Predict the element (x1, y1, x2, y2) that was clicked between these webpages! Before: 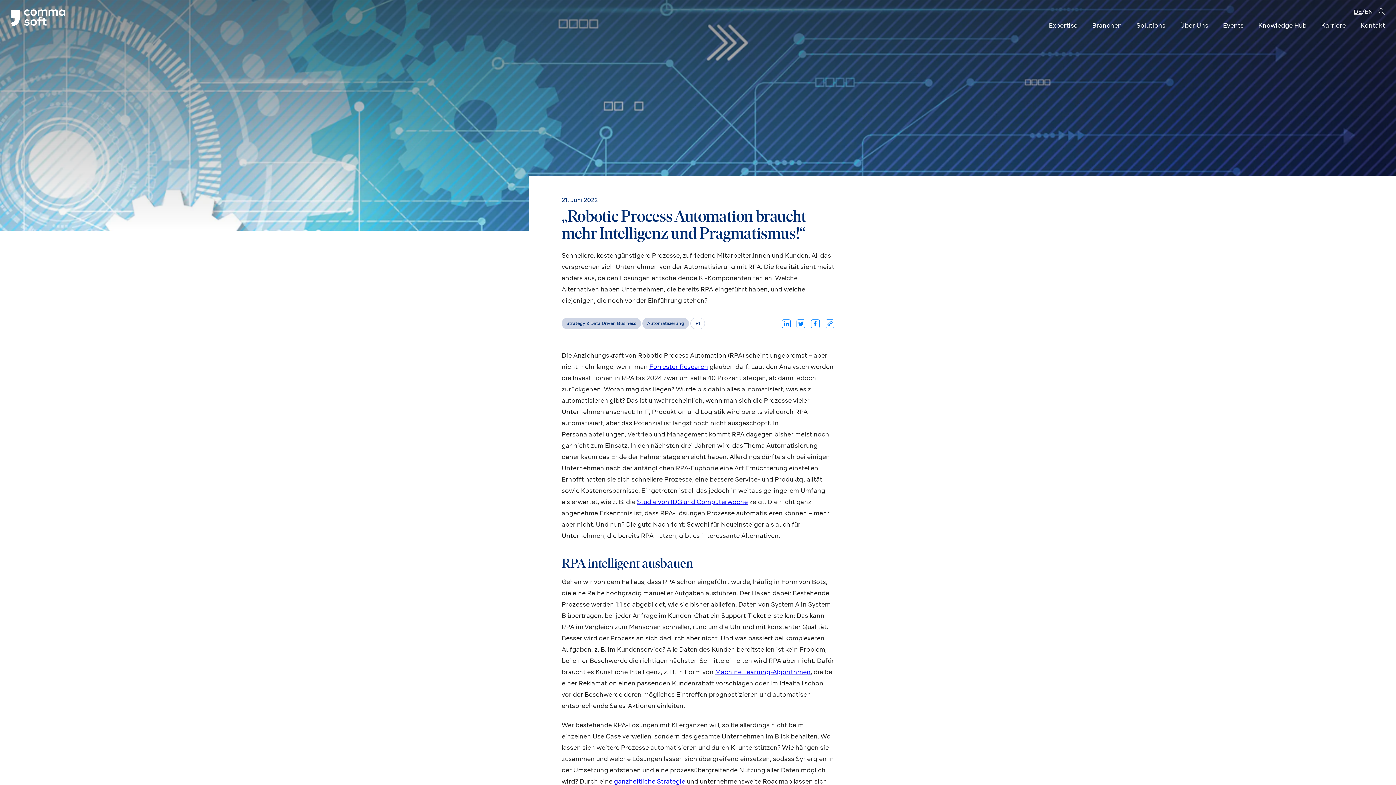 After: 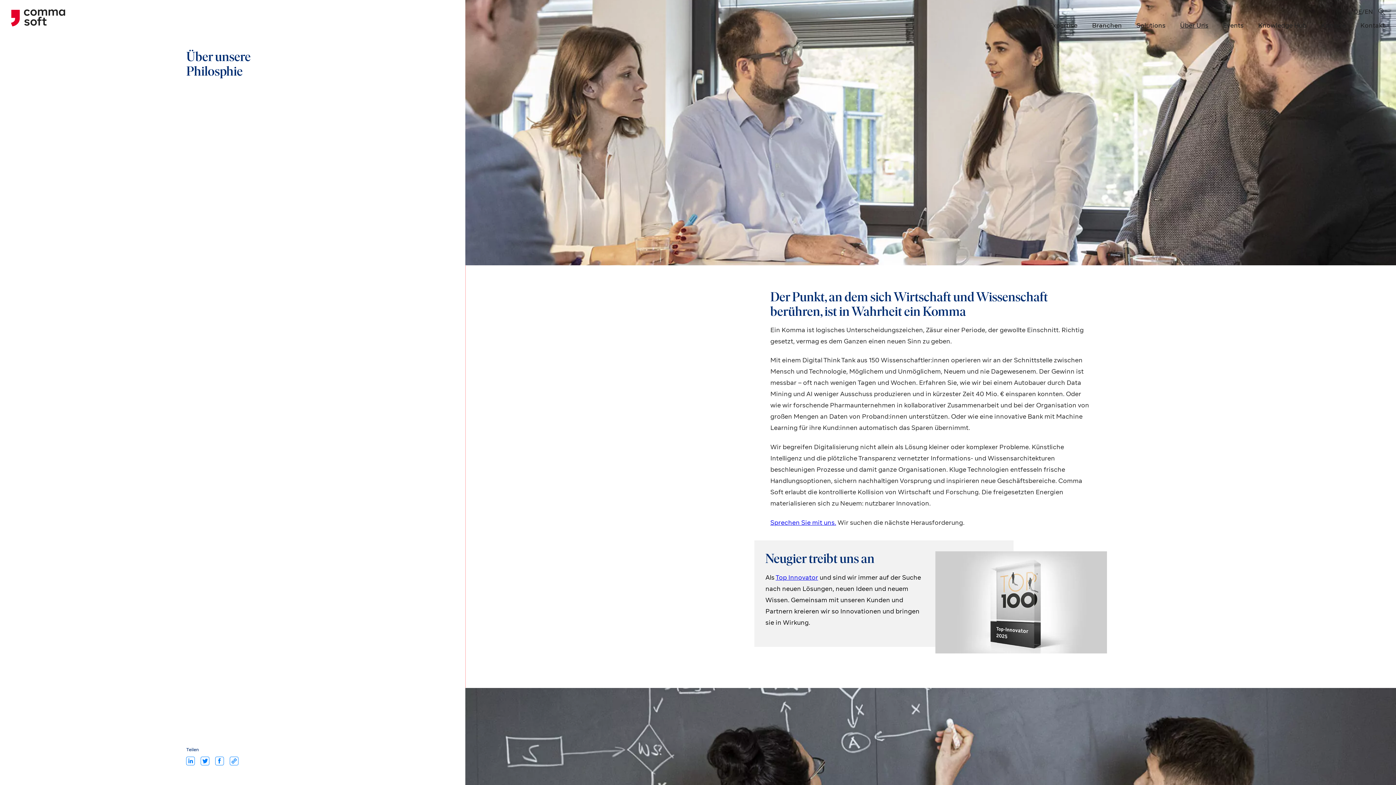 Action: bbox: (1173, 21, 1216, 30) label: Über Uns